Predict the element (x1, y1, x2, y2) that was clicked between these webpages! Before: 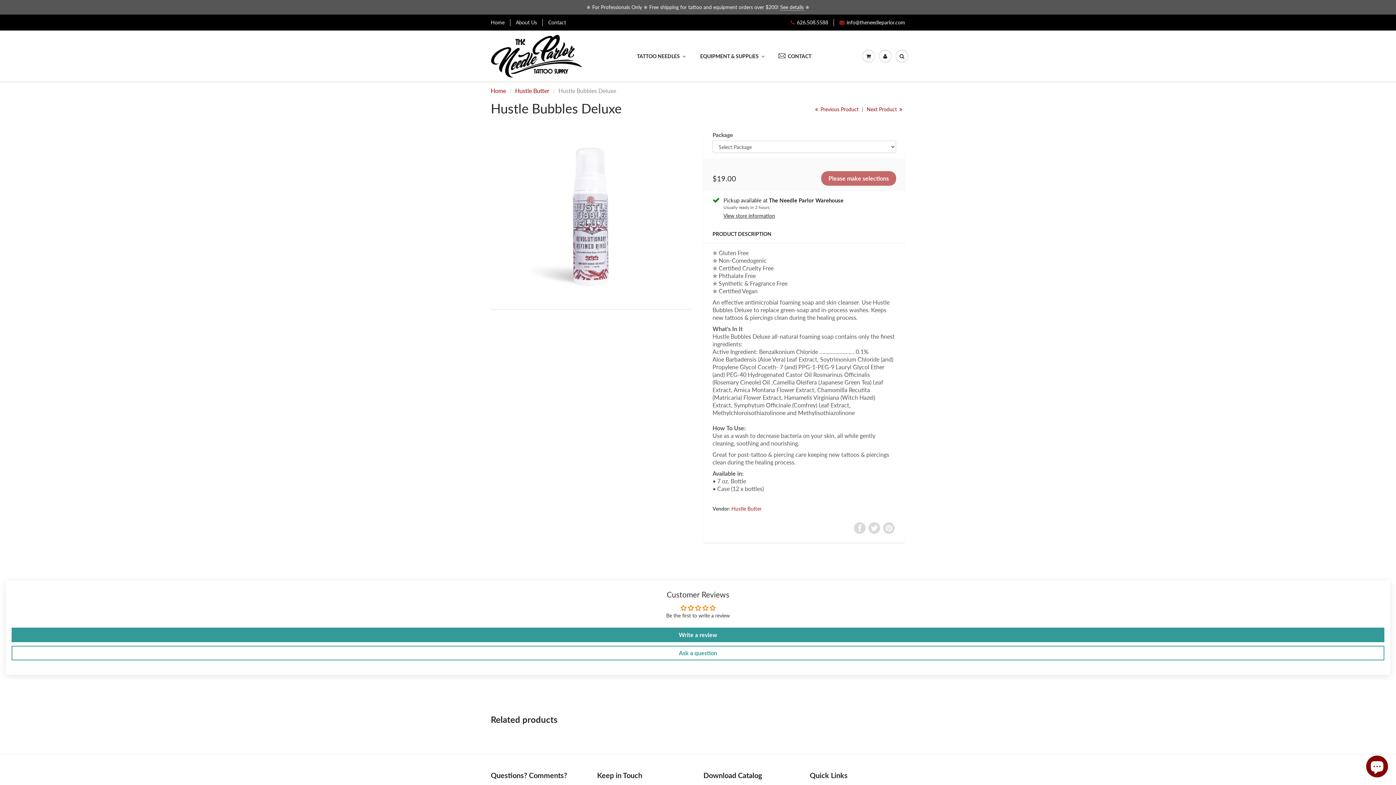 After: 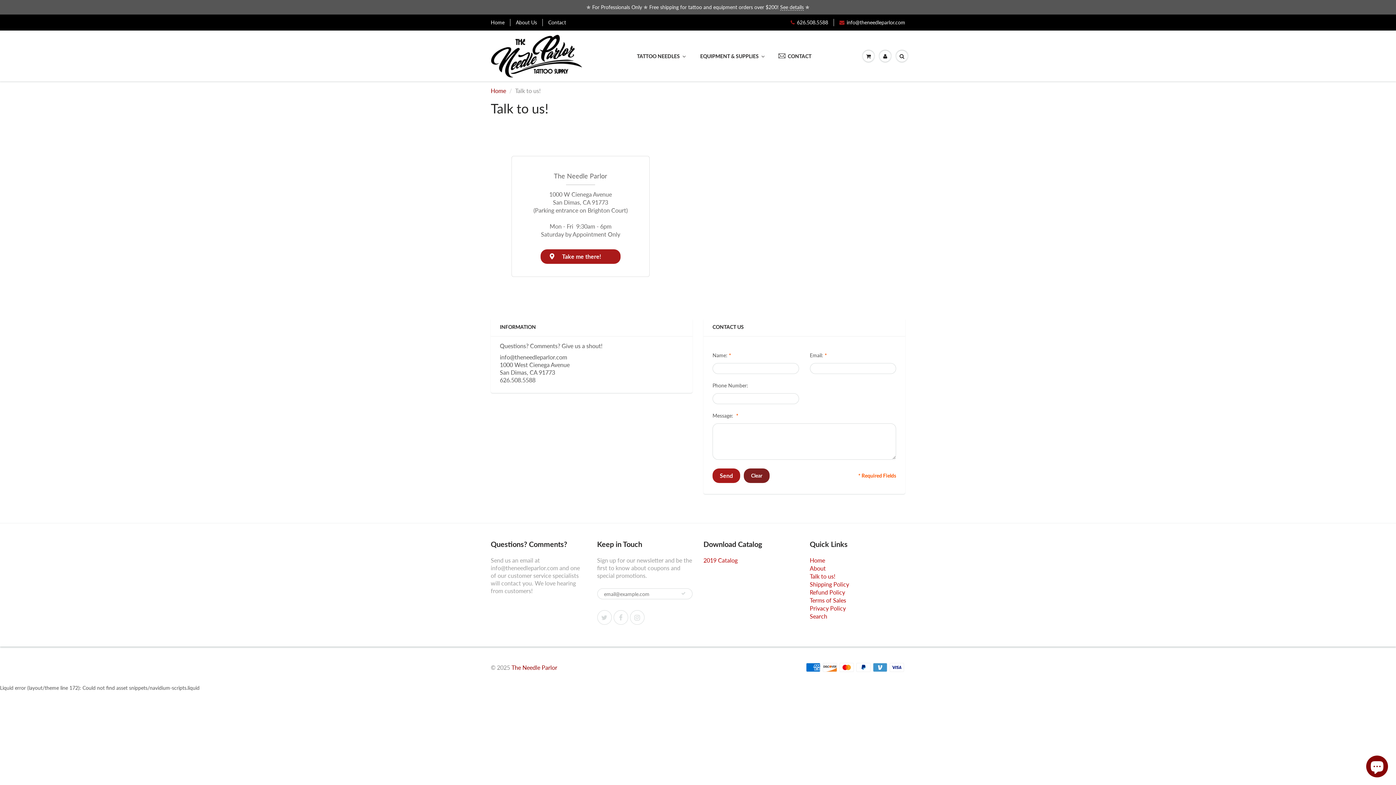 Action: bbox: (548, 18, 566, 26) label: Contact